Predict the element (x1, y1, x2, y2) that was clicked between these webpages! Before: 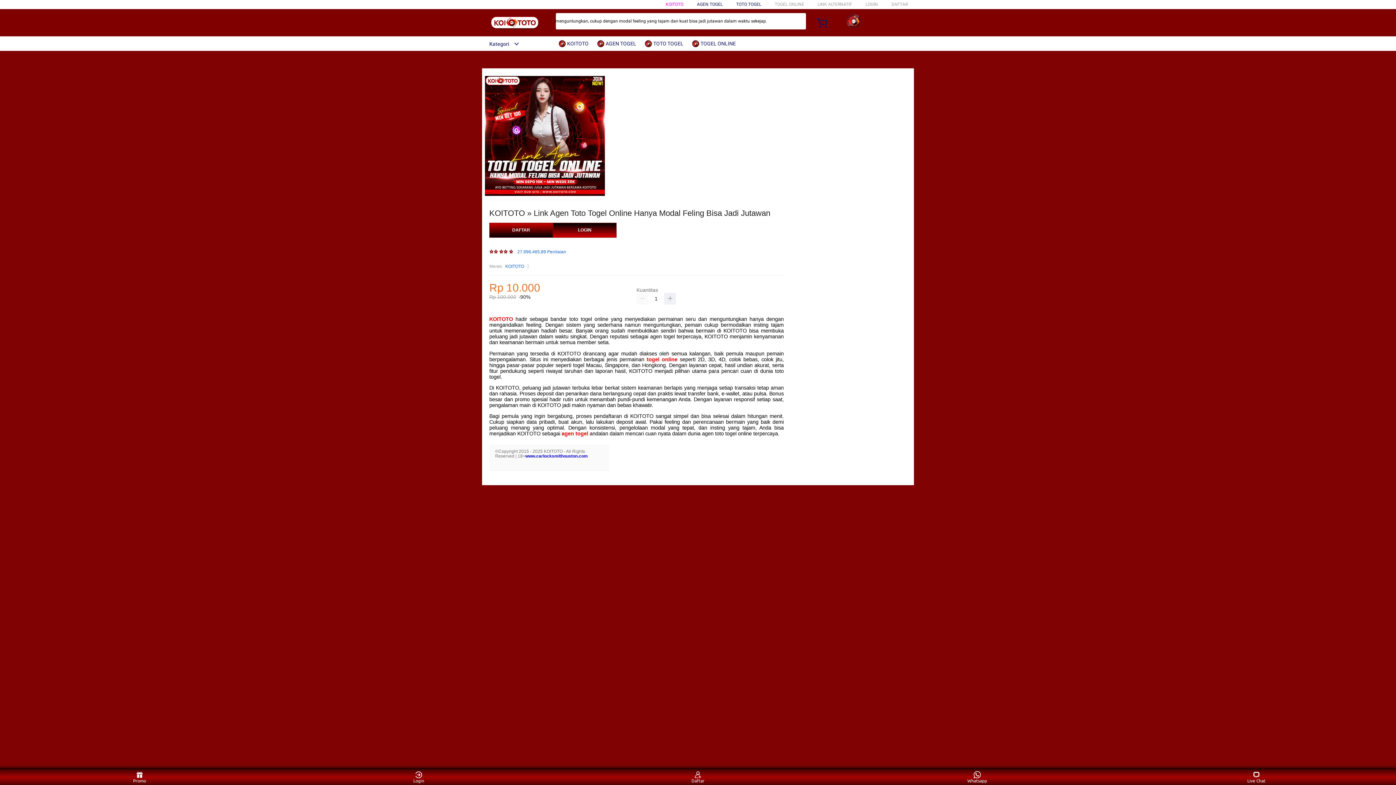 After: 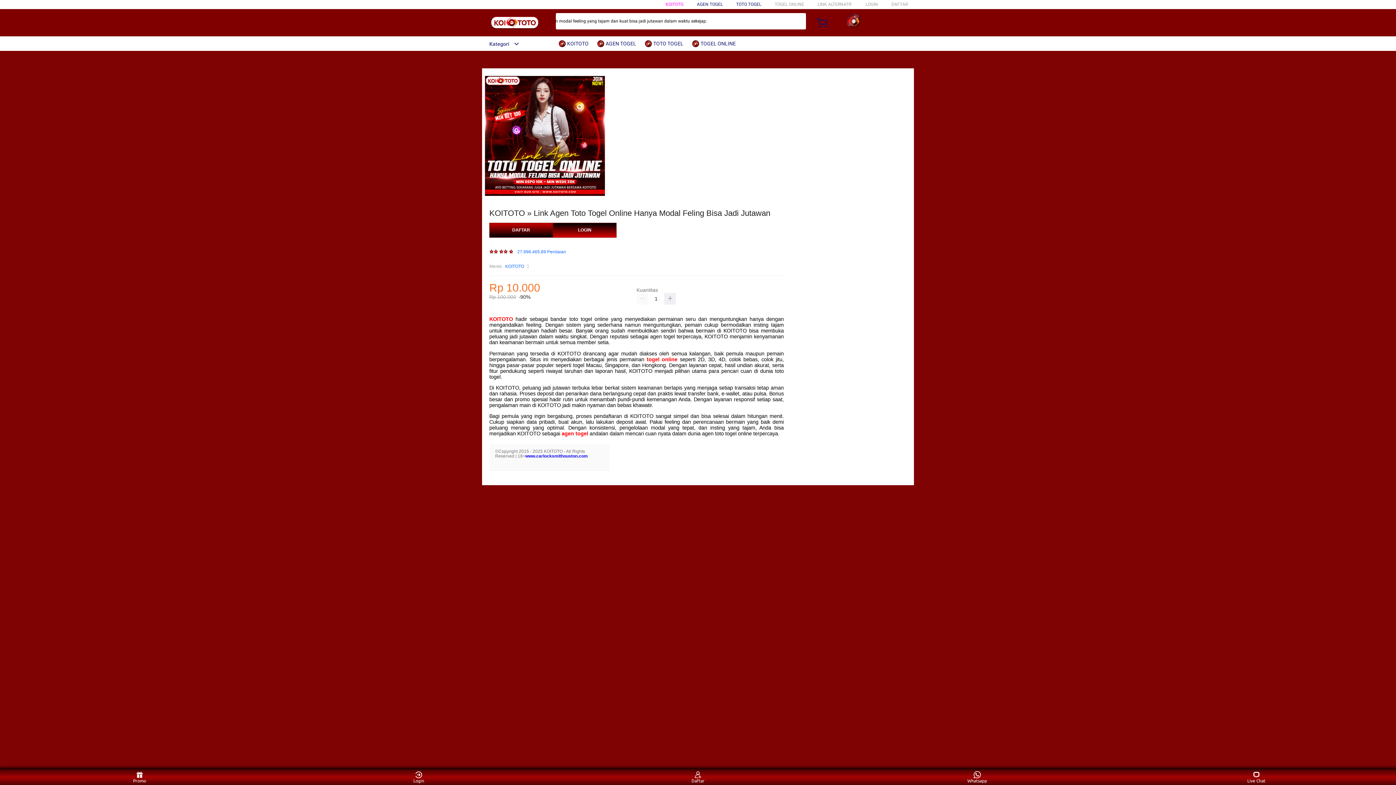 Action: bbox: (644, 36, 687, 50) label:  TOTO TOGEL